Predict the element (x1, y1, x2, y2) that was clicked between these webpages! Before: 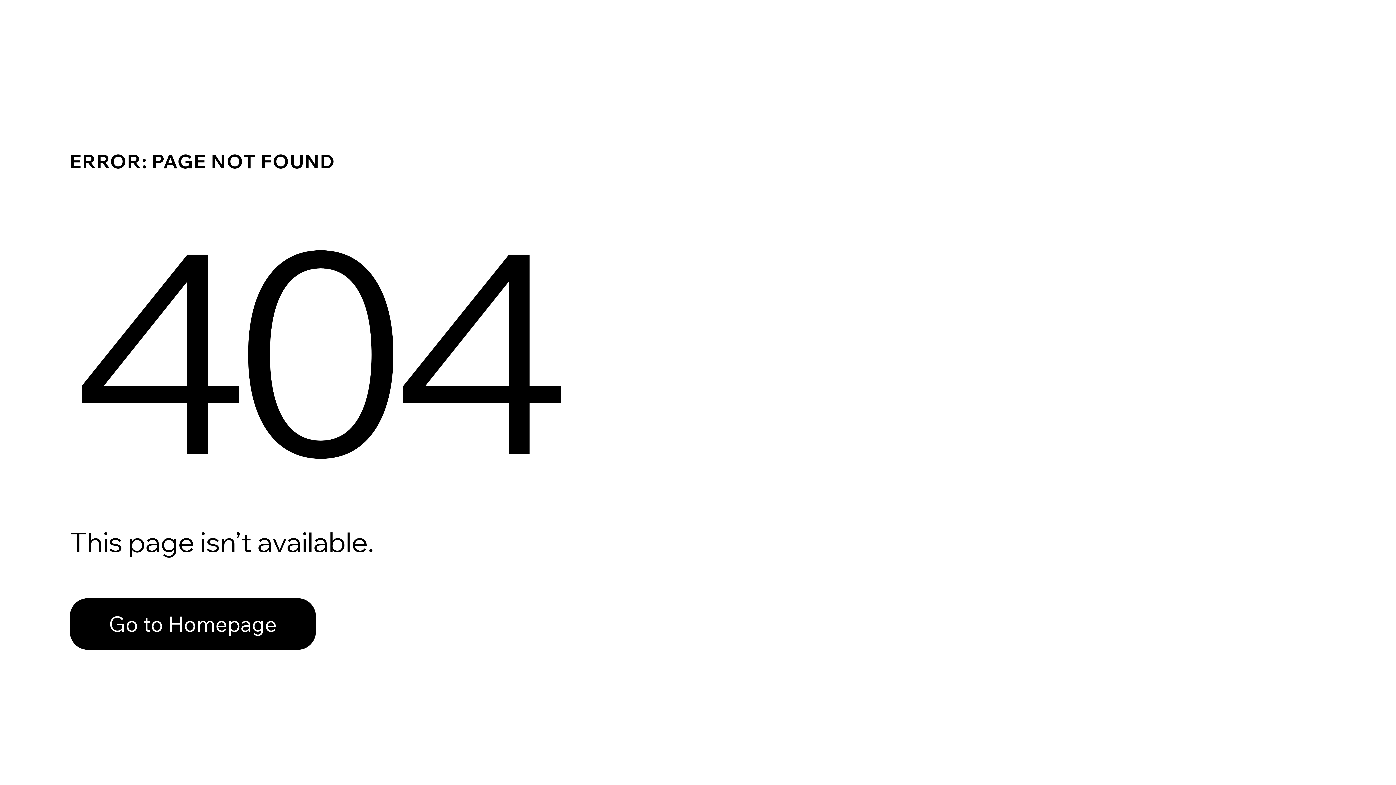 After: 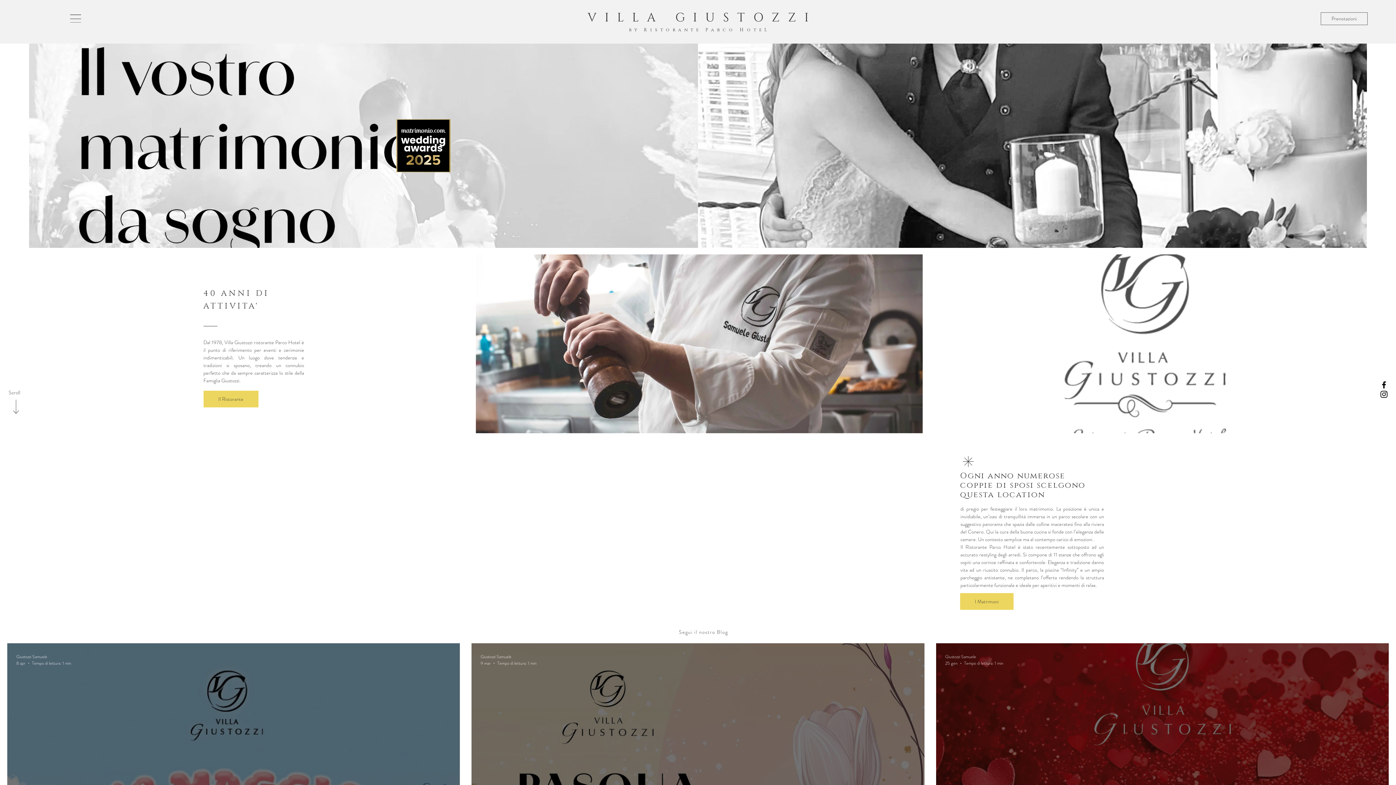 Action: bbox: (69, 582, 768, 659) label: Go to Homepage